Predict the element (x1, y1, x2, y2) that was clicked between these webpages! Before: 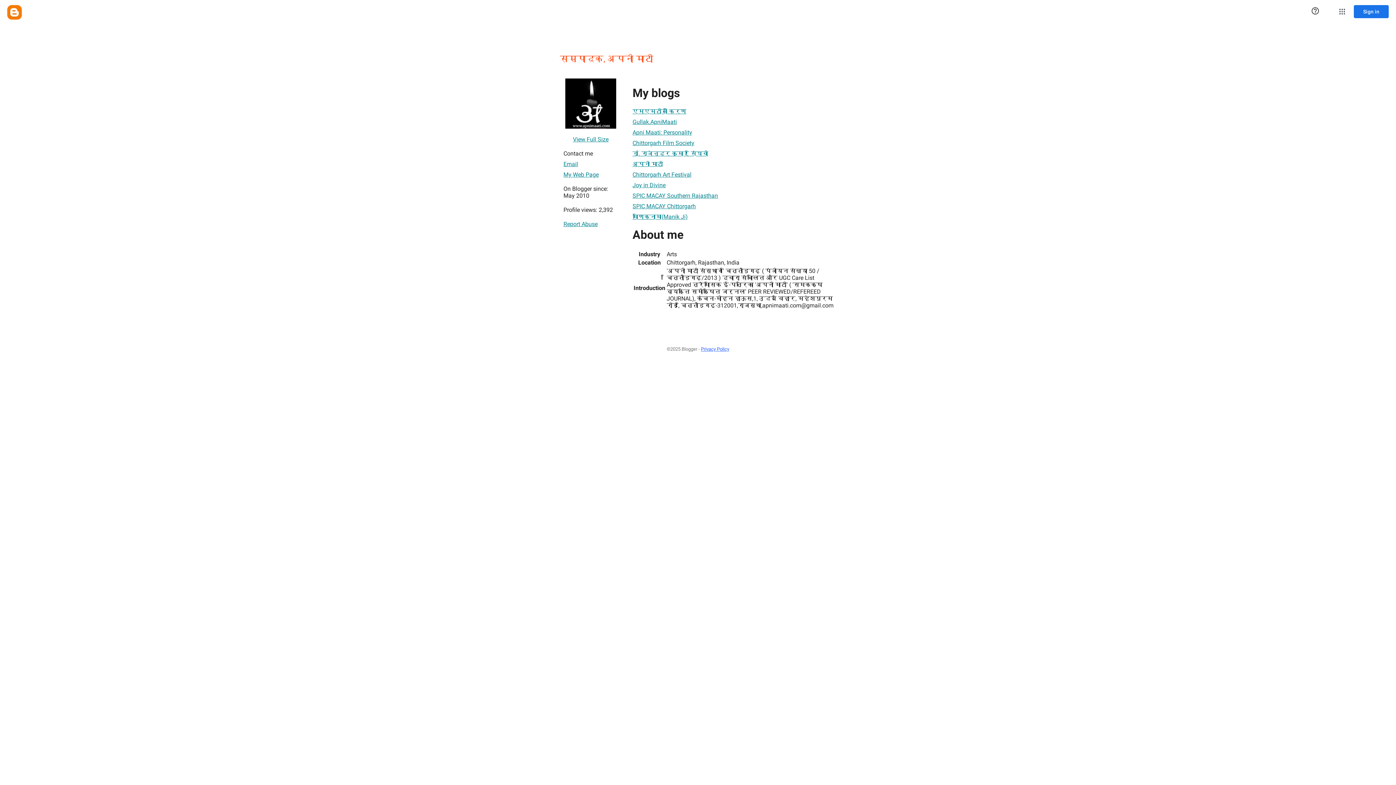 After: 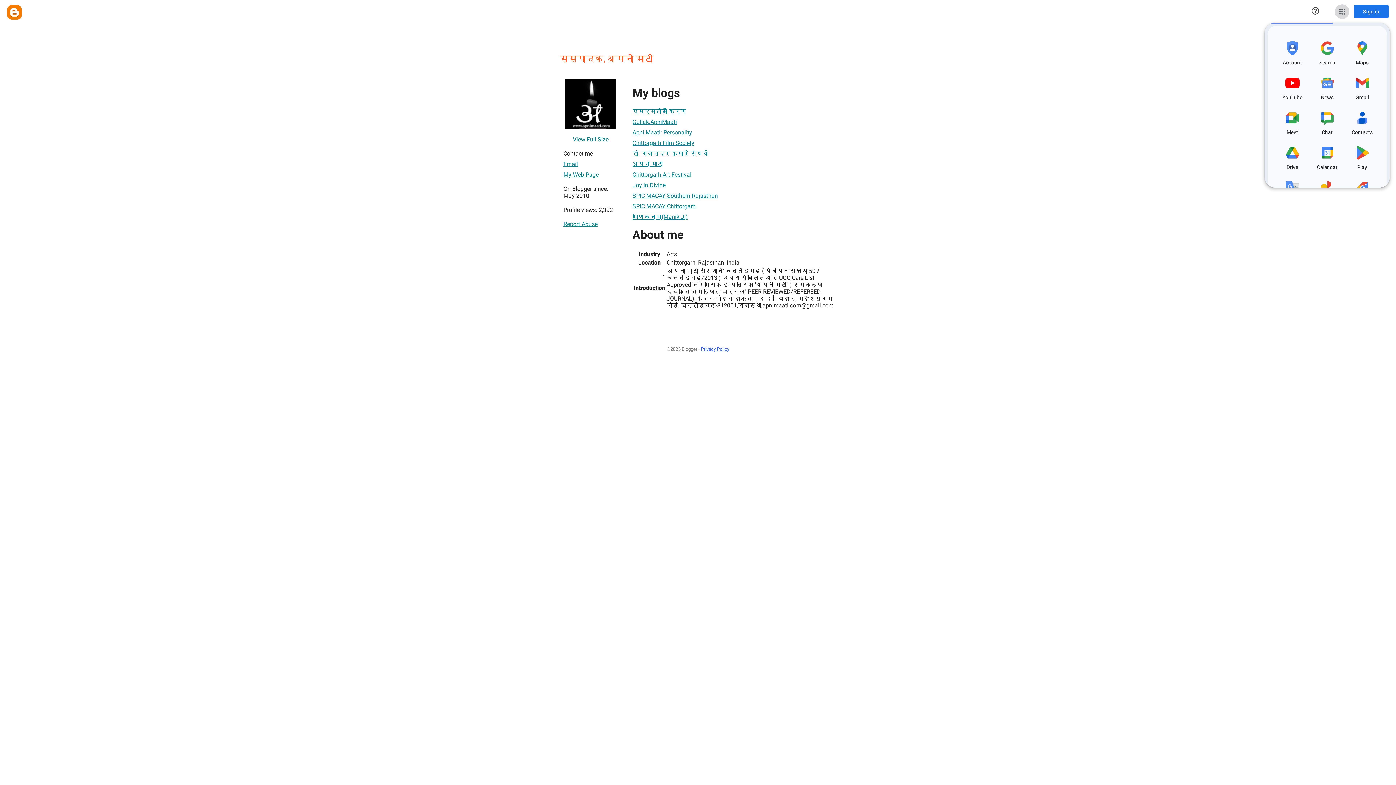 Action: label: Google apps bbox: (1335, 4, 1349, 18)